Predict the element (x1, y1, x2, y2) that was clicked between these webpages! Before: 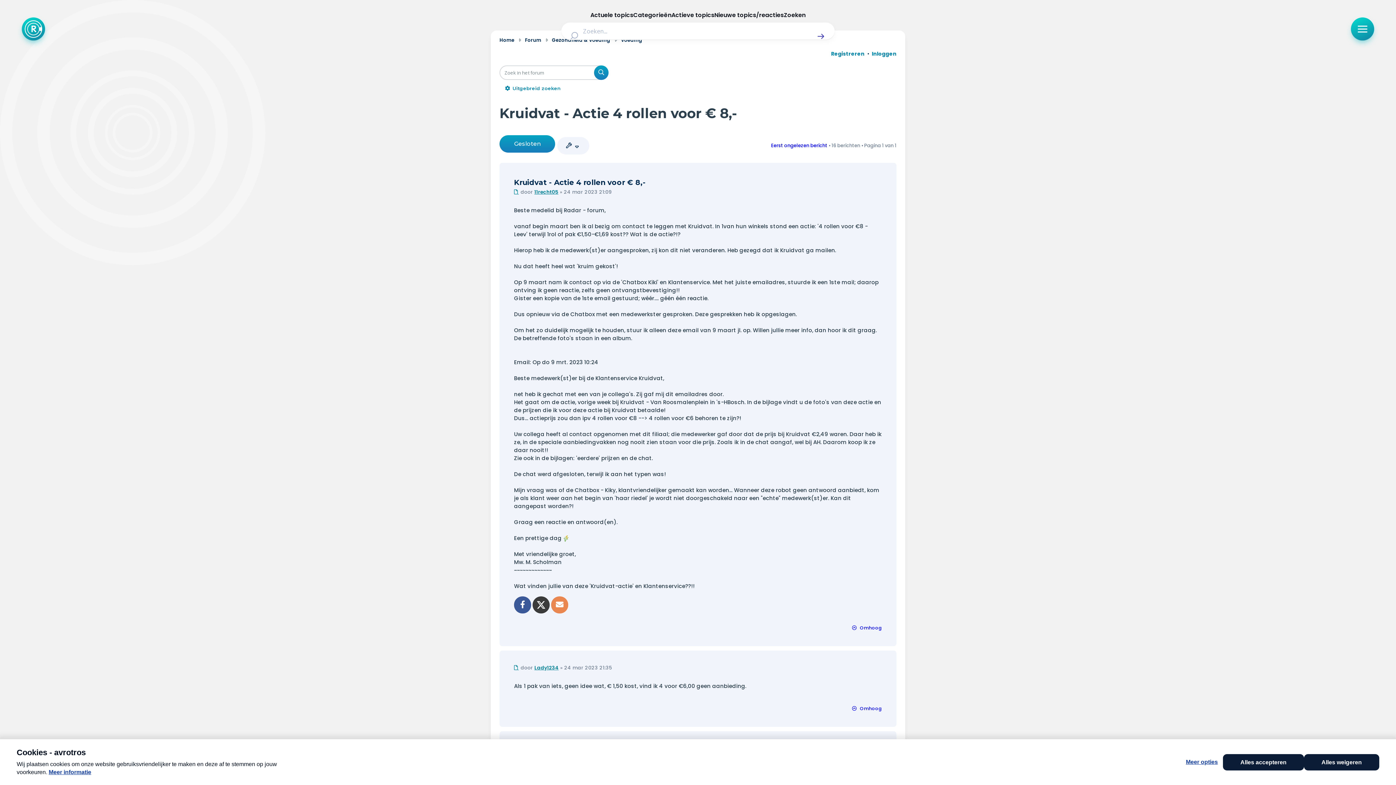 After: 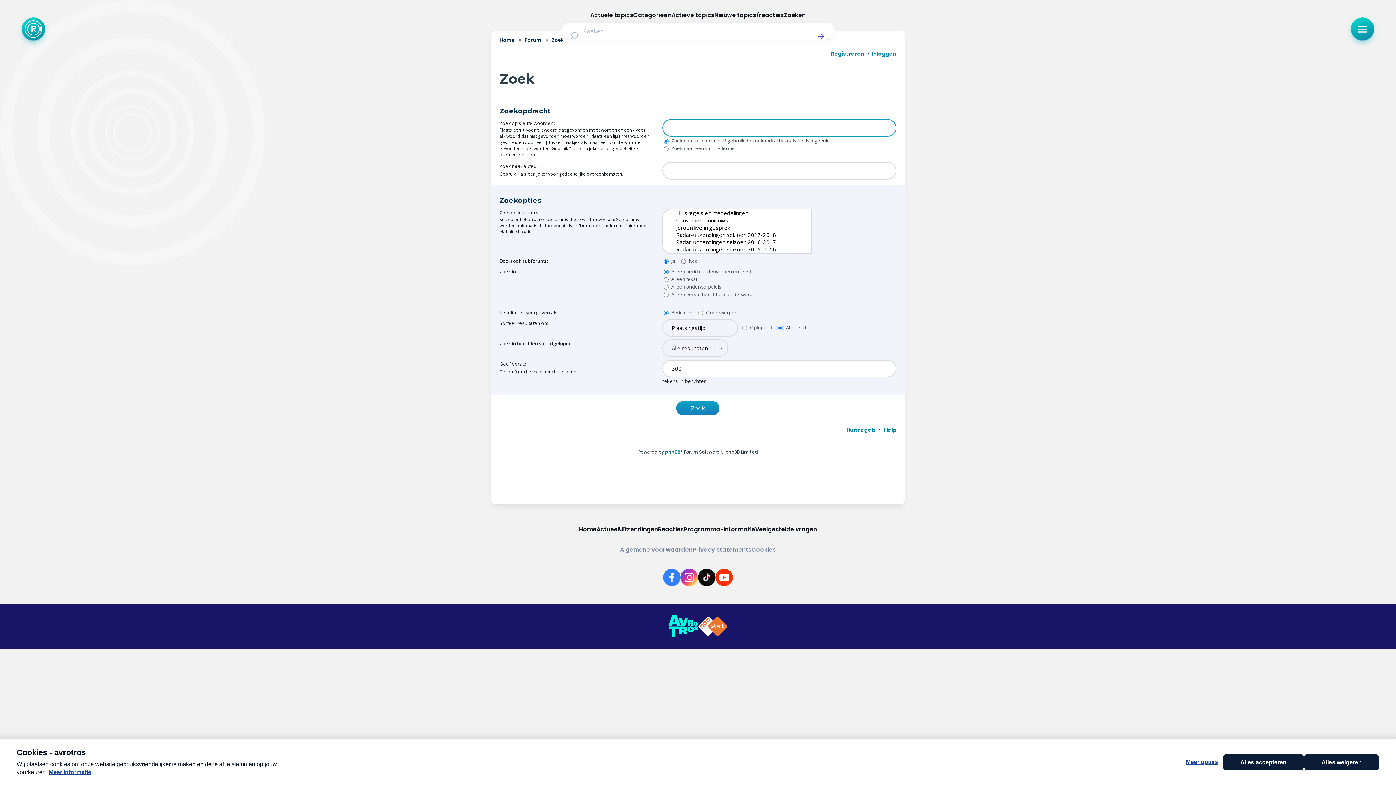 Action: bbox: (594, 65, 608, 80) label: Zoek